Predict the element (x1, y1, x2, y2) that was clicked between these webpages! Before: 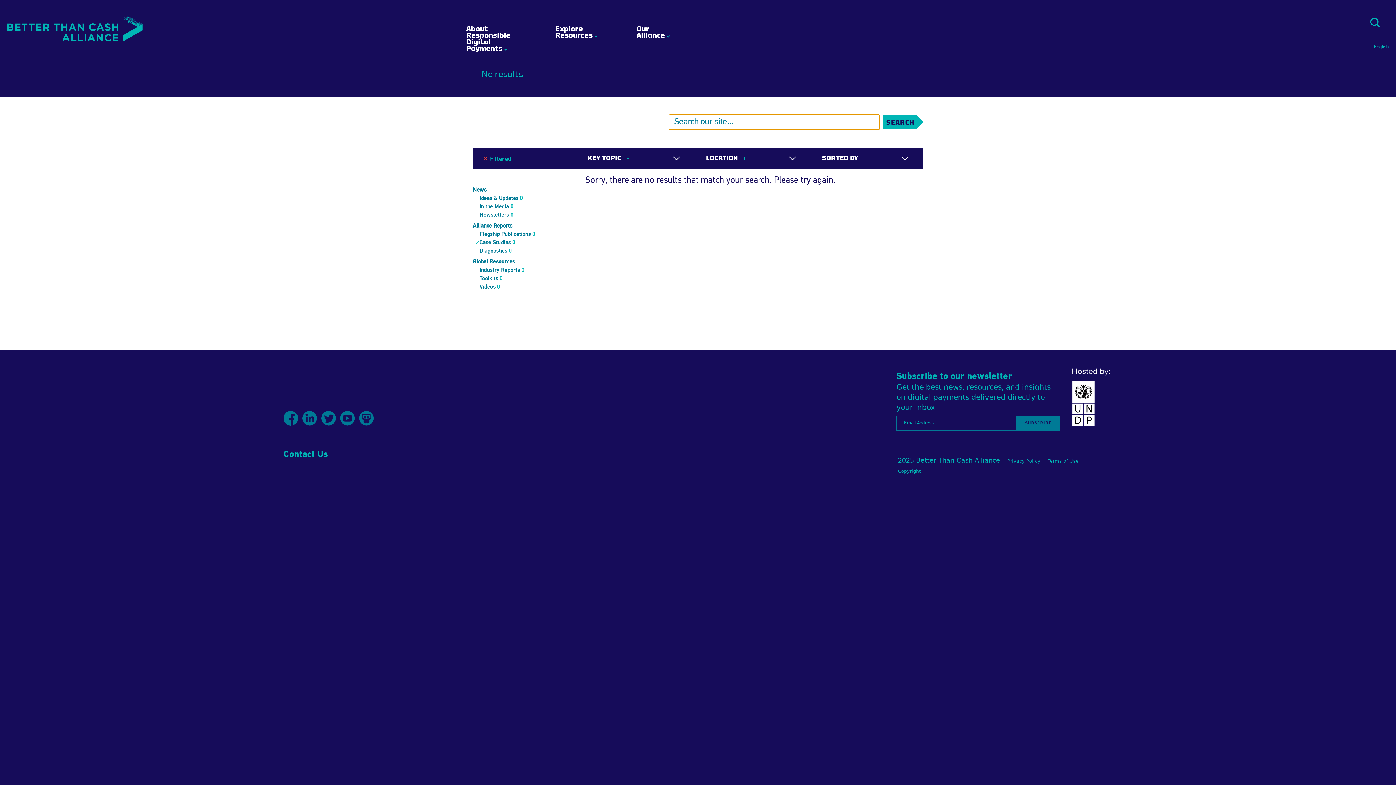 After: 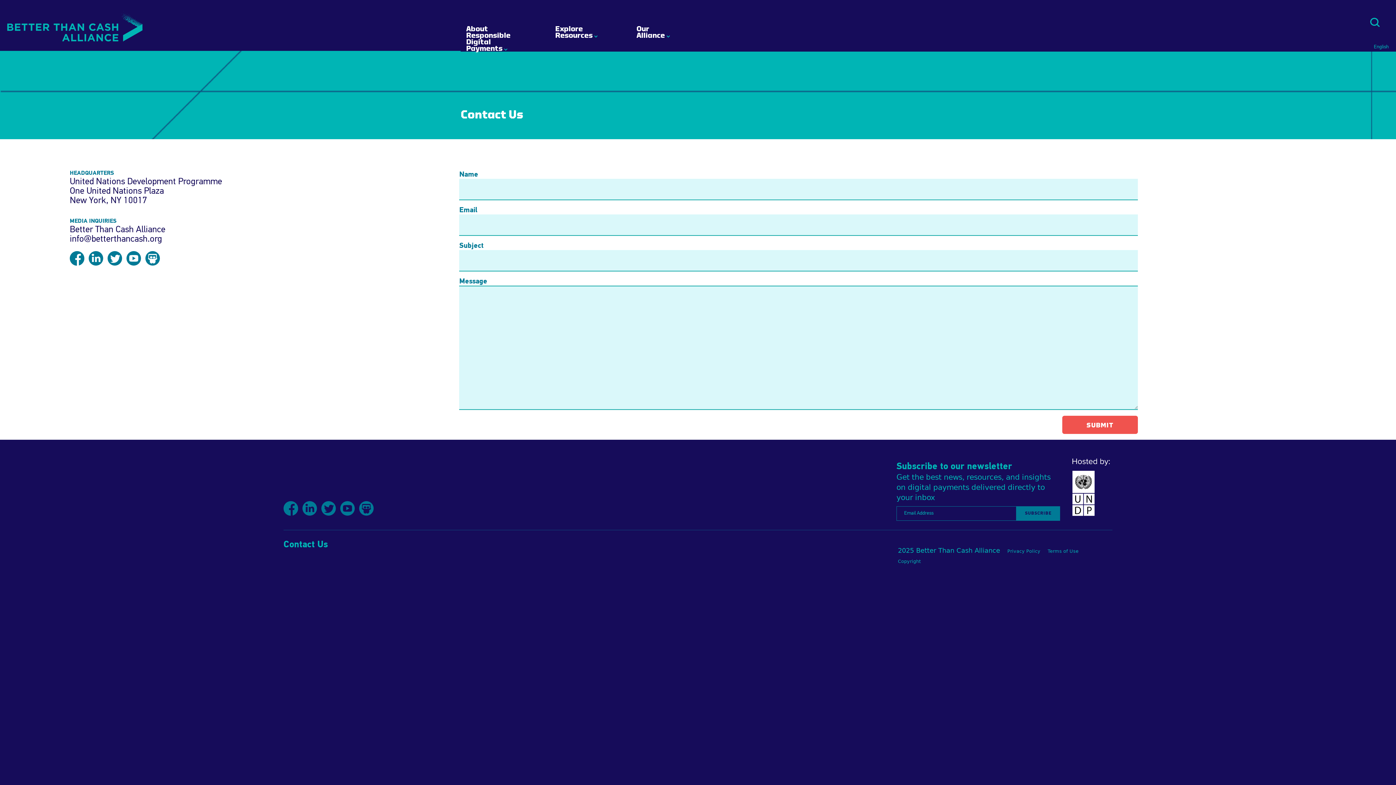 Action: bbox: (283, 451, 328, 458) label: Contact Us